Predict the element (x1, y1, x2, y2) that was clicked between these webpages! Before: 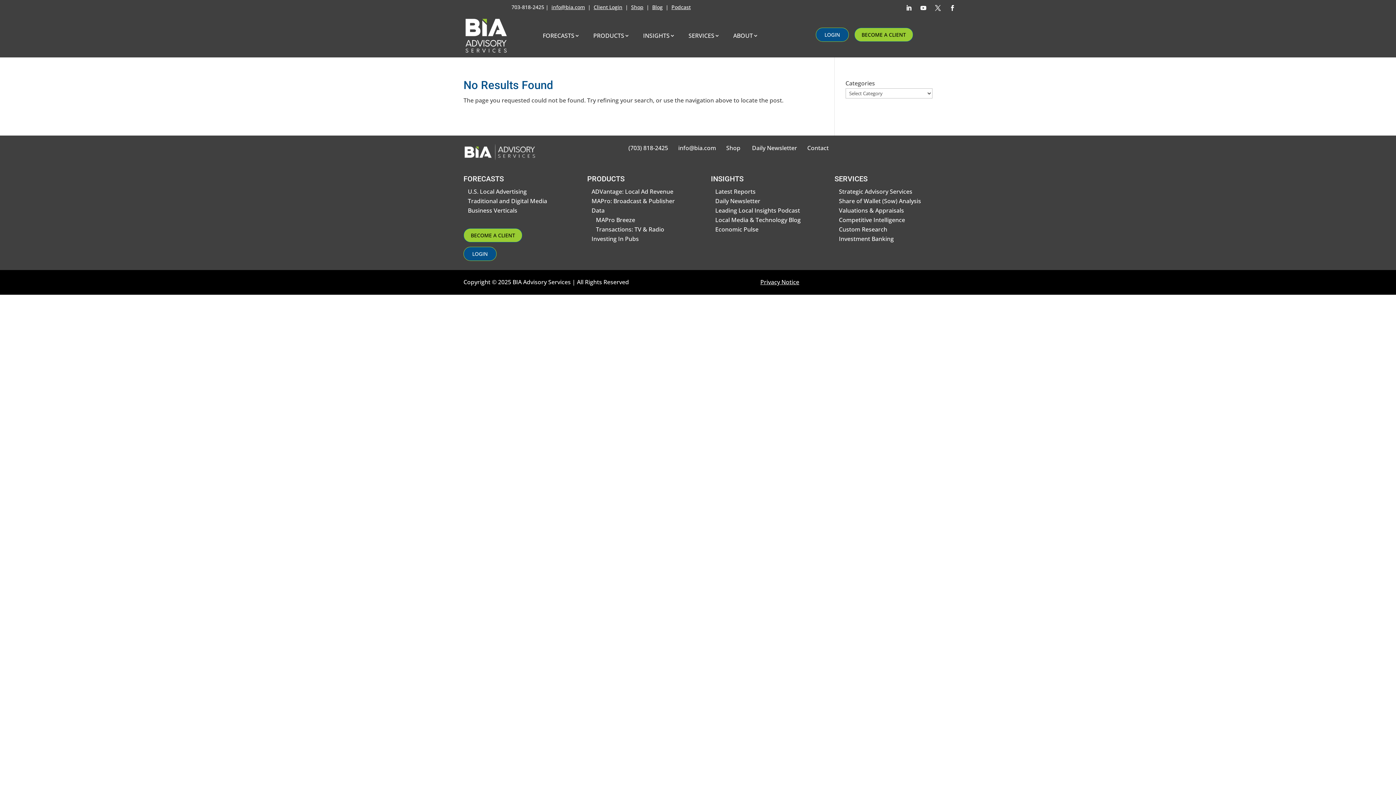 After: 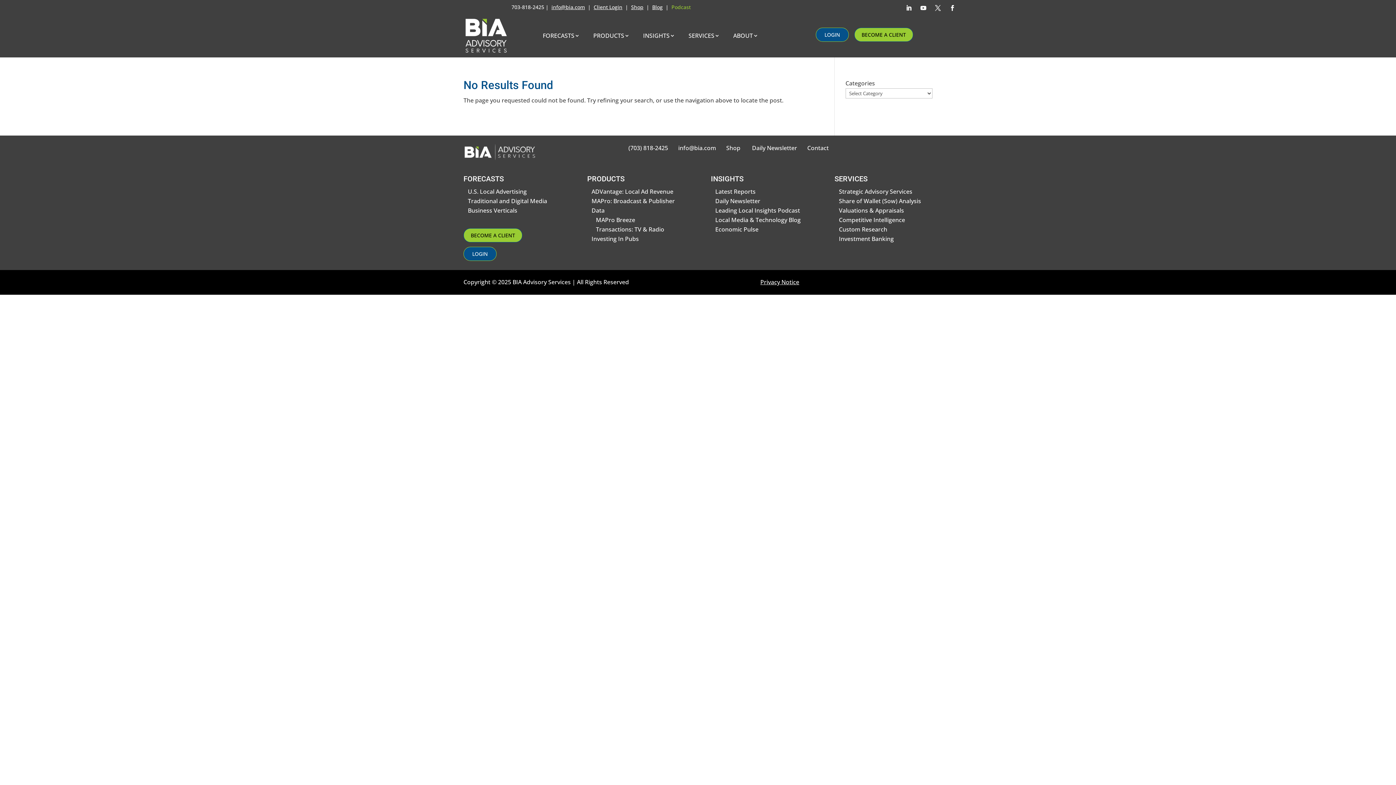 Action: bbox: (671, 3, 690, 10) label: Podcast